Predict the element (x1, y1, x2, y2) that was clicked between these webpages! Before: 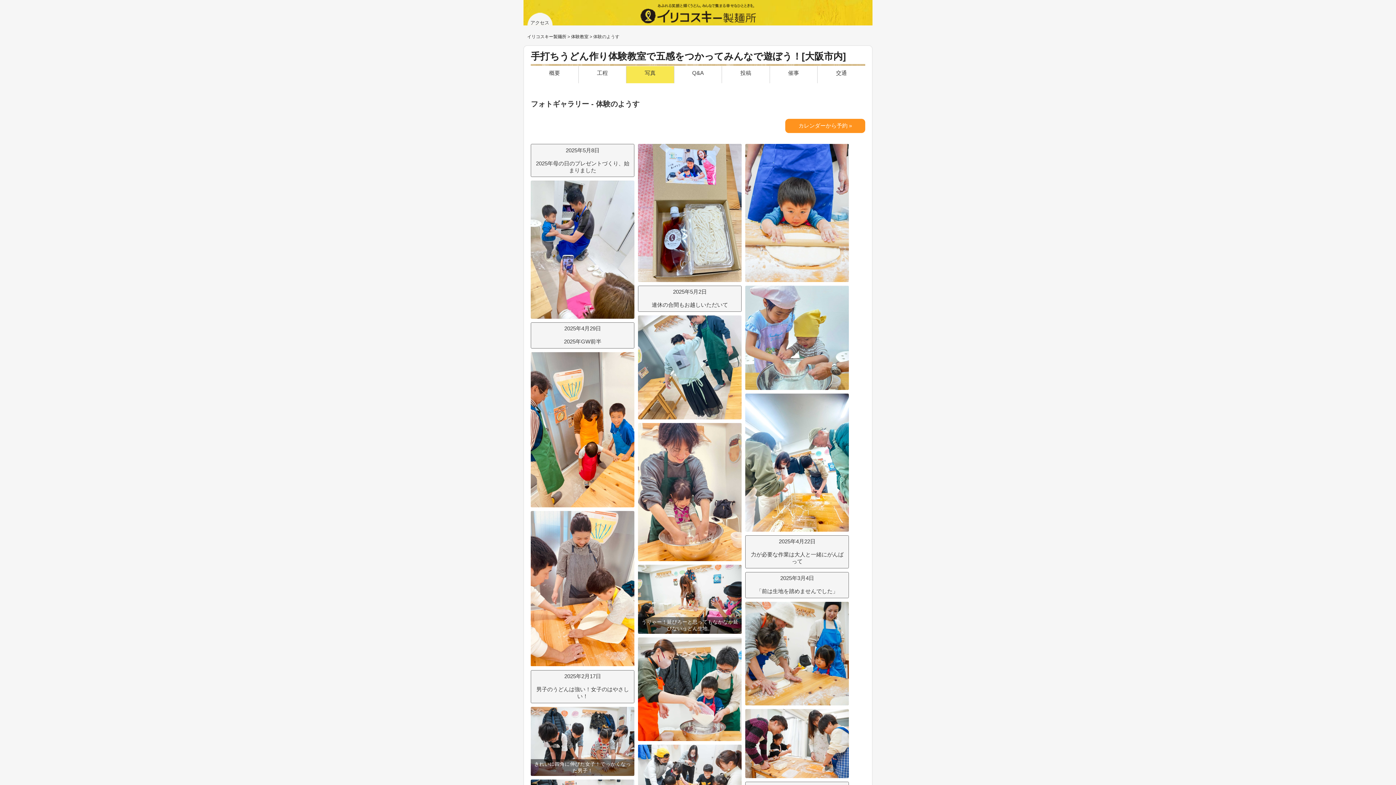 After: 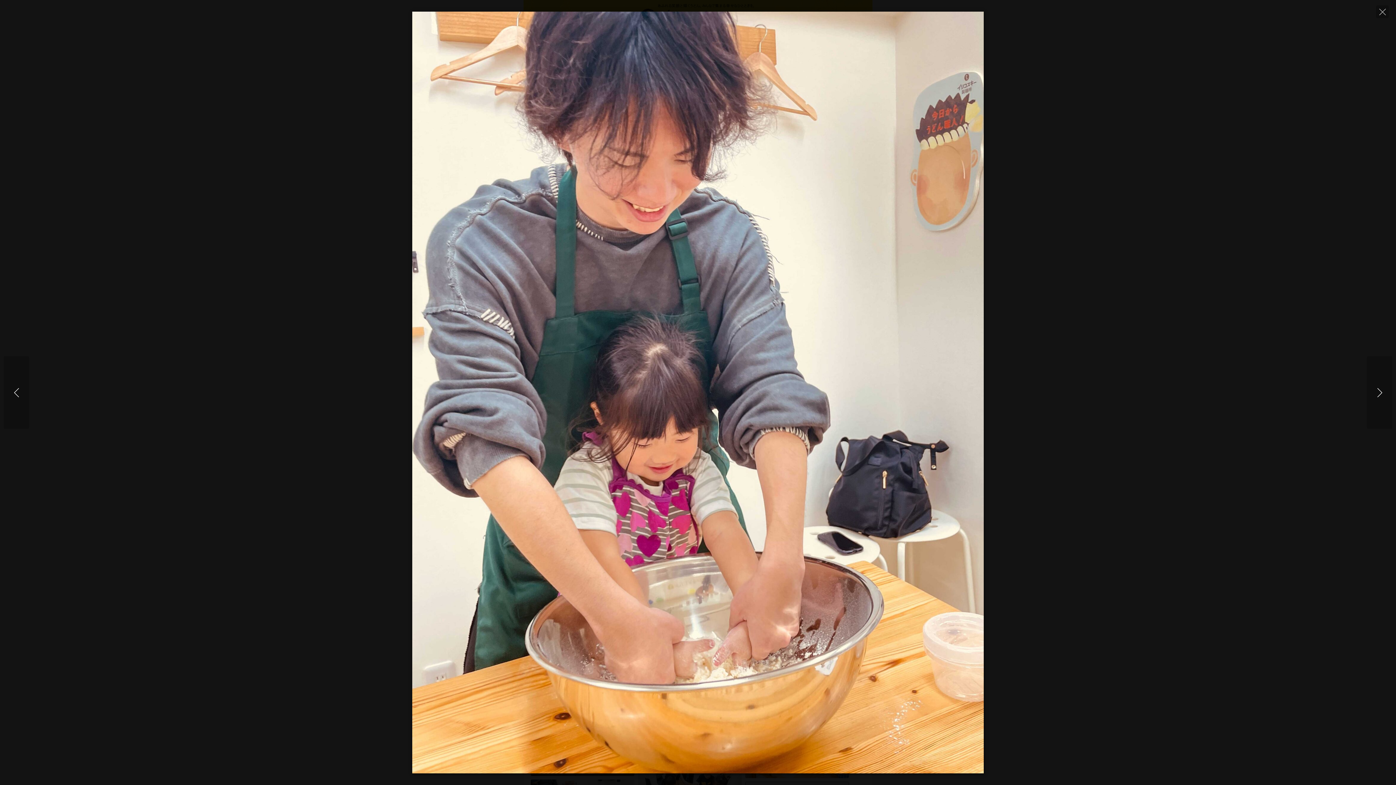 Action: bbox: (638, 423, 741, 561)